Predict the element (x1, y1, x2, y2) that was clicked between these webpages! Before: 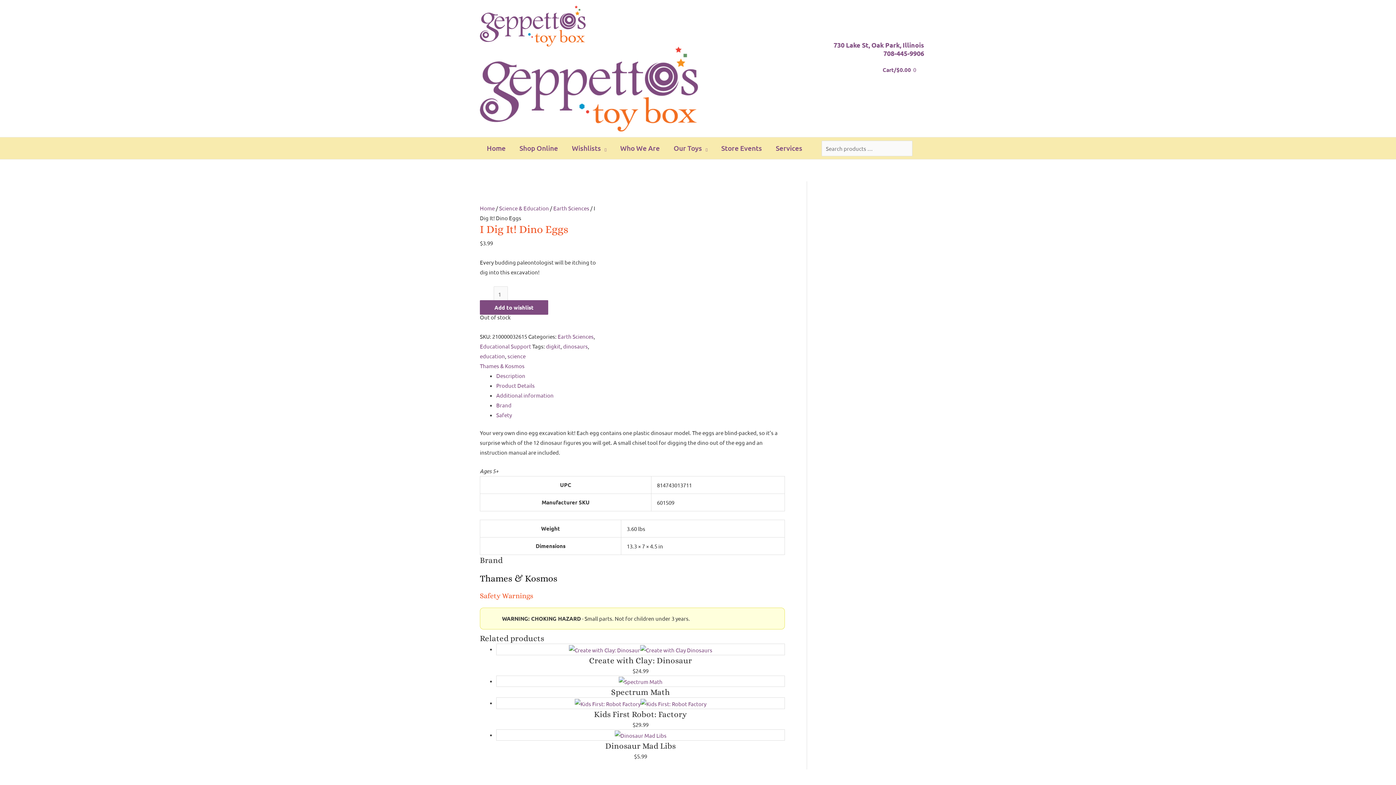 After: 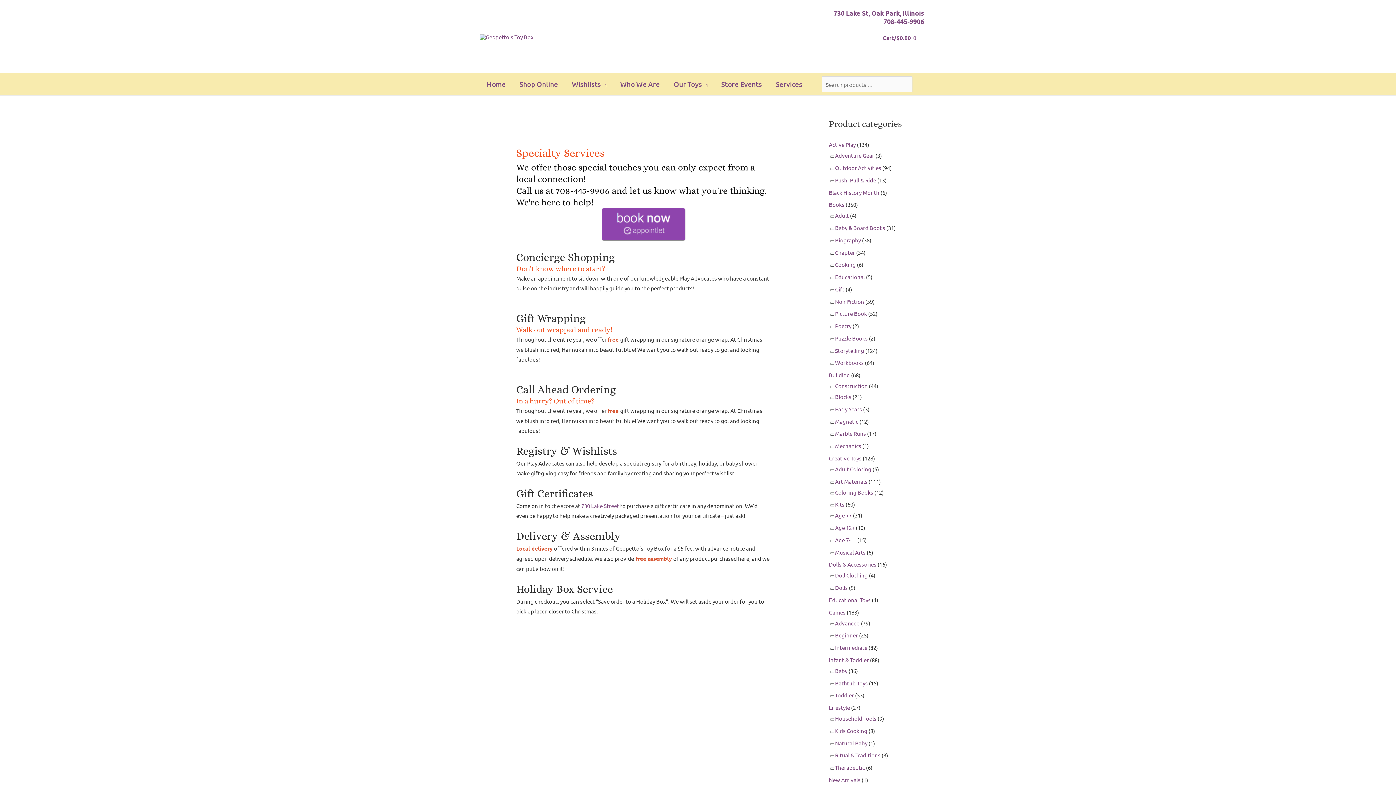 Action: bbox: (769, 137, 809, 159) label: Services